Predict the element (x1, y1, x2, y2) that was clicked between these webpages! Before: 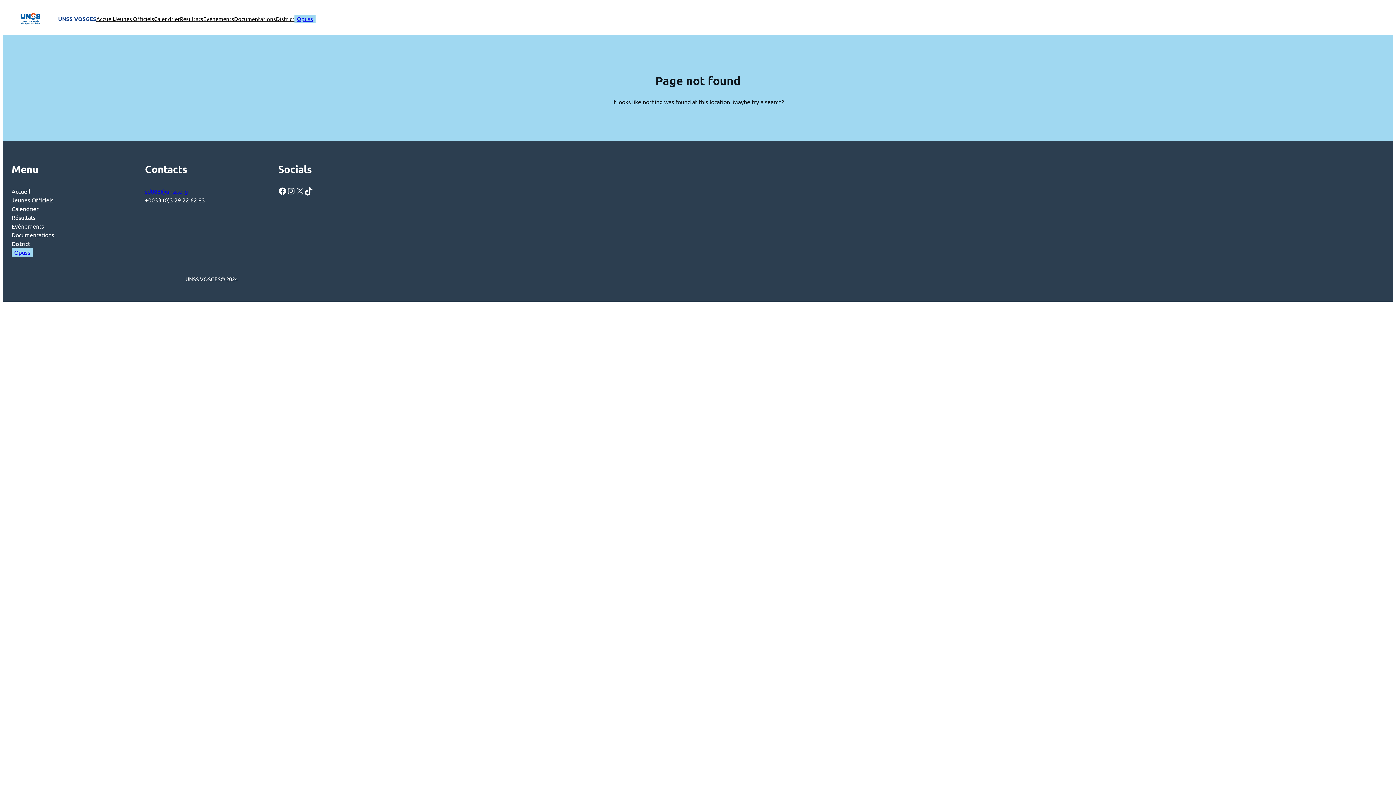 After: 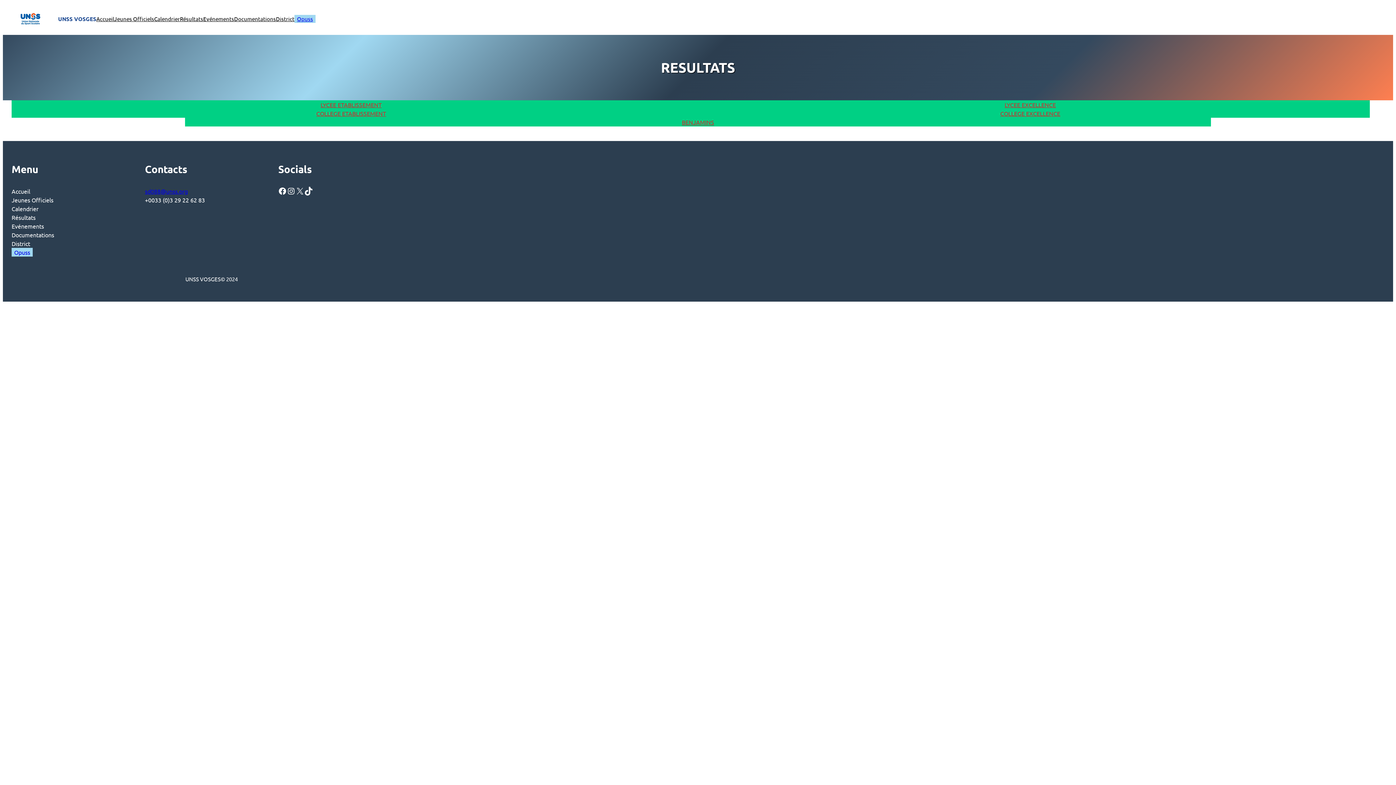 Action: label: Résultats bbox: (180, 14, 203, 22)